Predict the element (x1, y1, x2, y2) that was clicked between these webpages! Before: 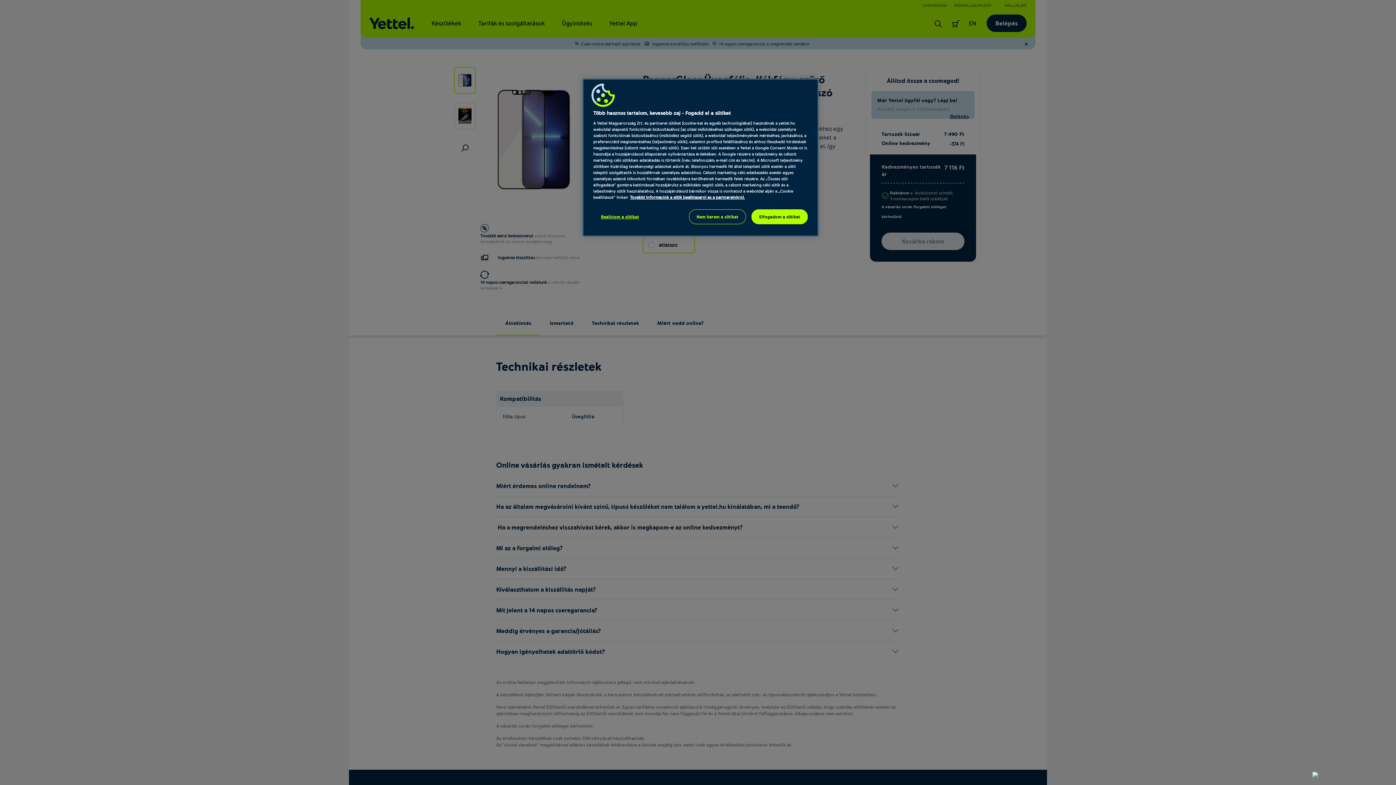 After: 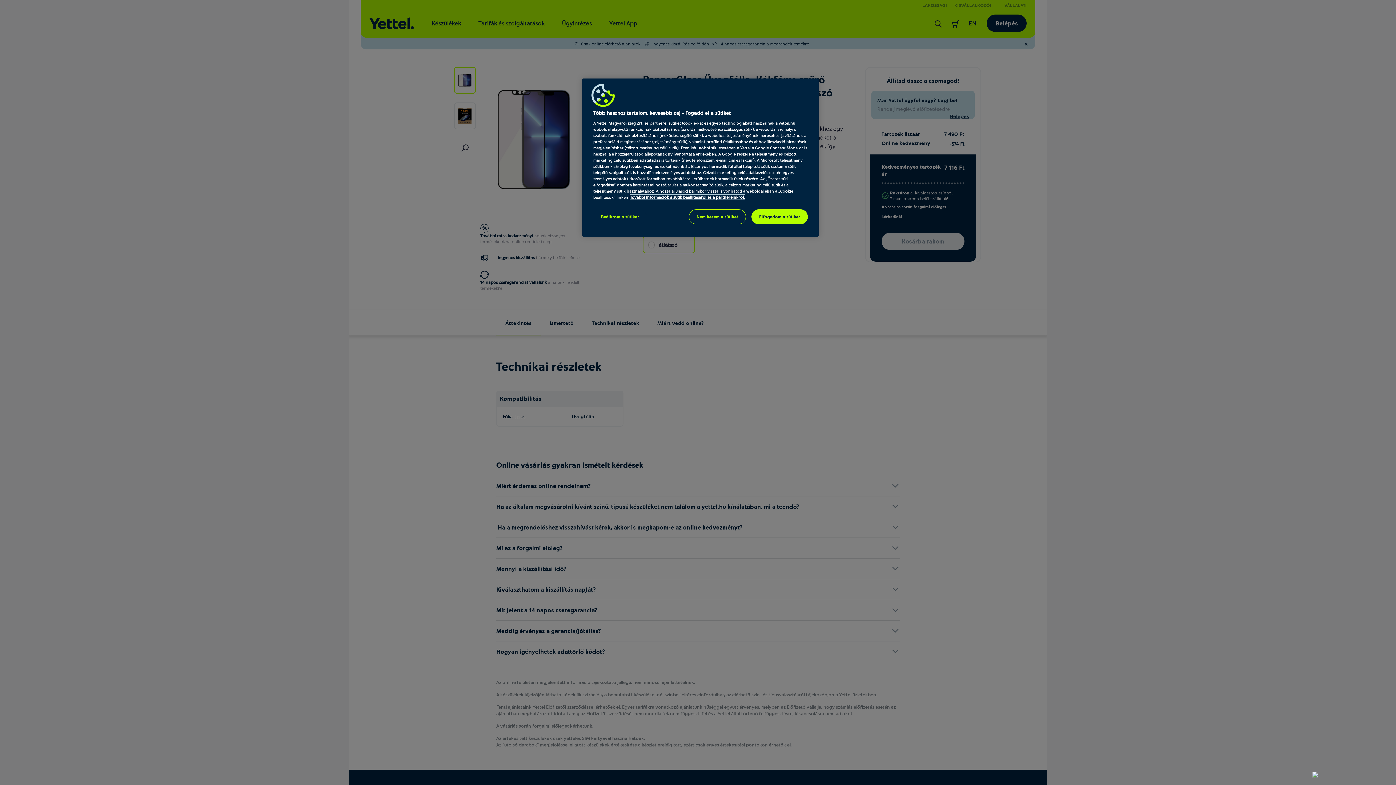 Action: label: További információ az adatvédelemről, új ablakban nyílik meg bbox: (630, 194, 745, 199)